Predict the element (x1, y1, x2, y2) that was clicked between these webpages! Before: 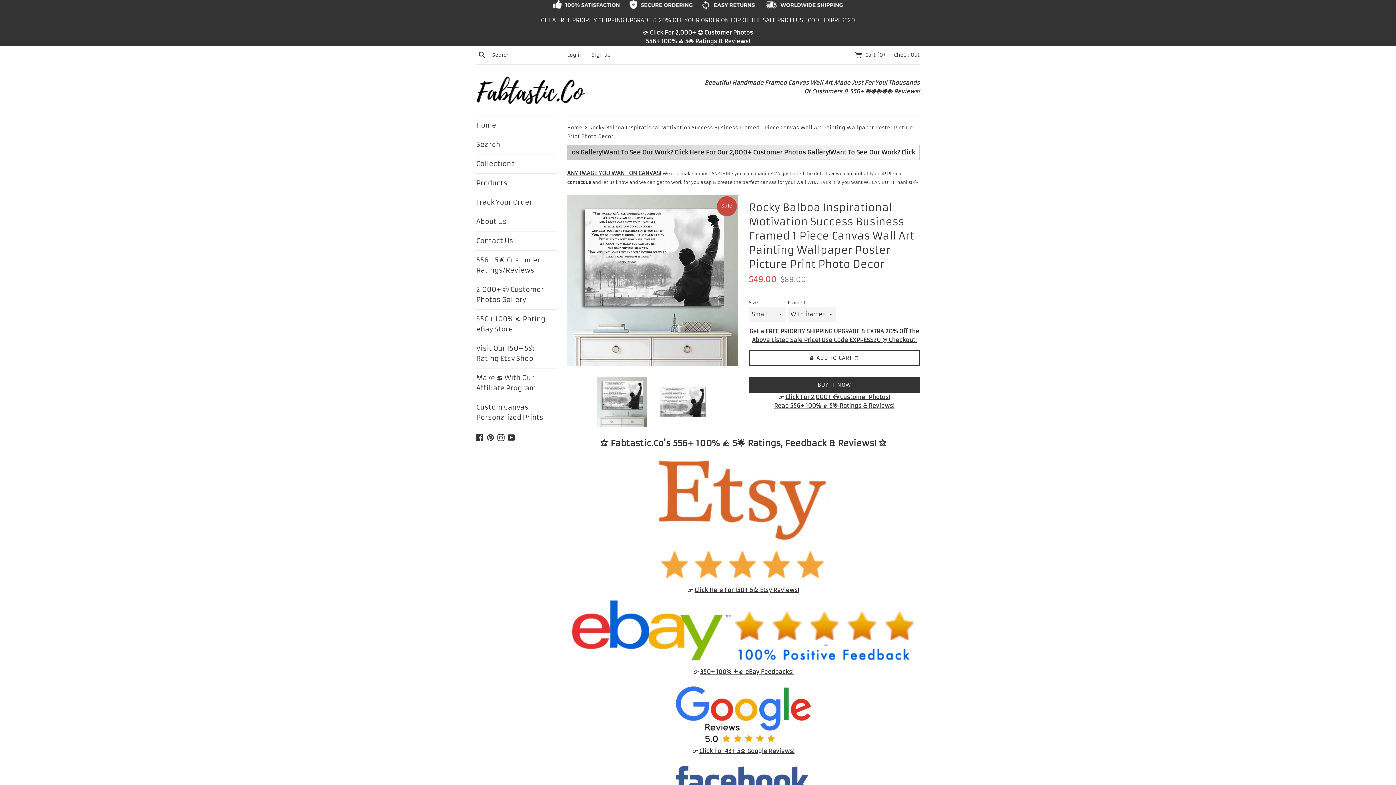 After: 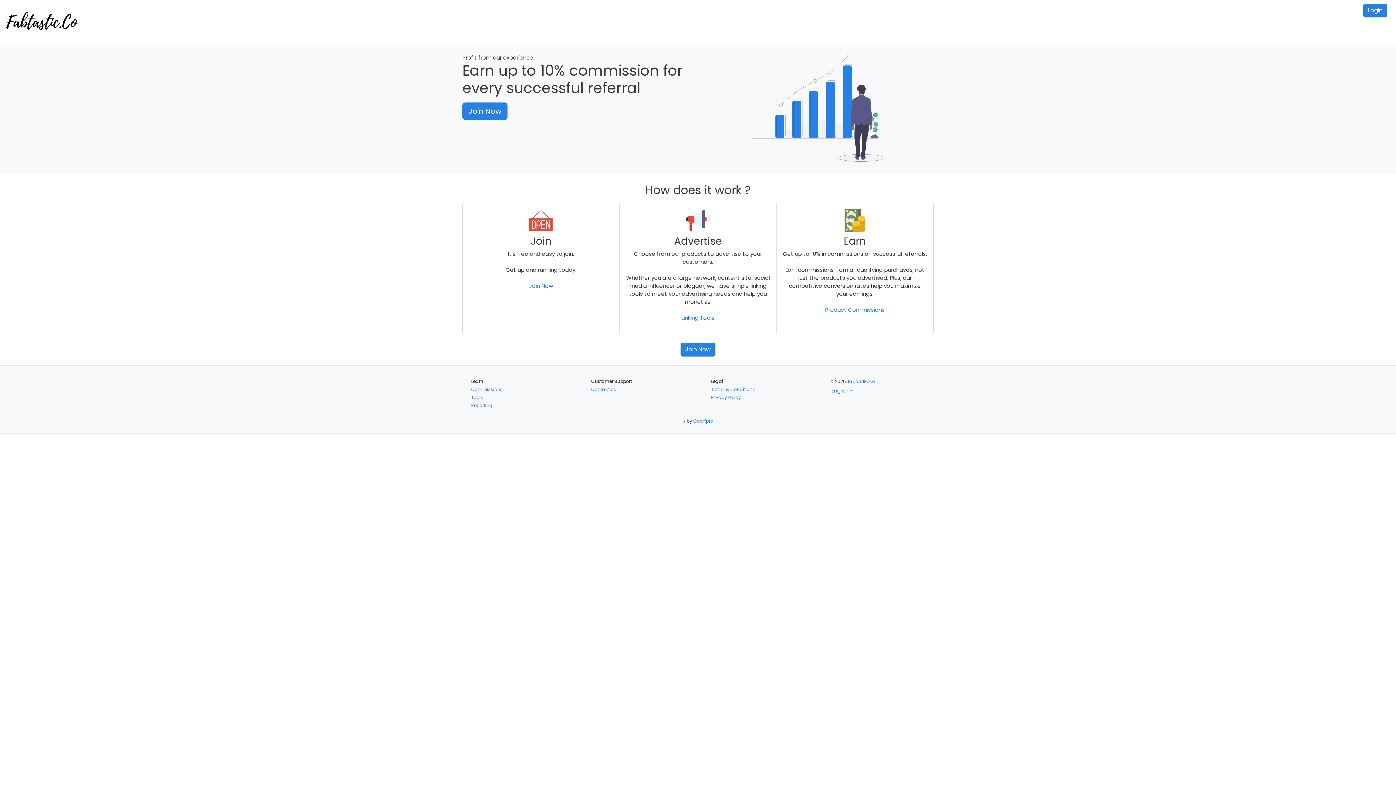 Action: label: Make 💲 With Our Affiliate Program bbox: (476, 368, 556, 397)